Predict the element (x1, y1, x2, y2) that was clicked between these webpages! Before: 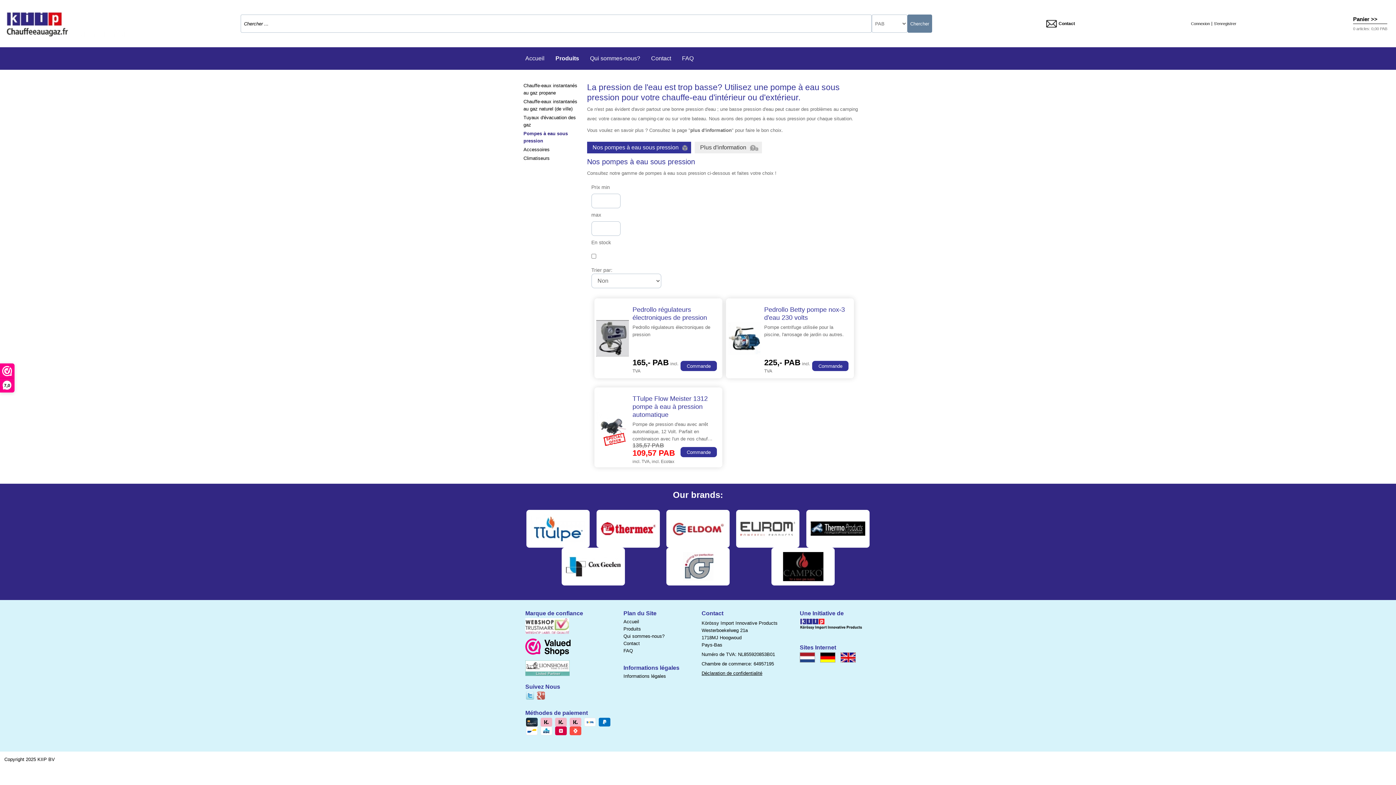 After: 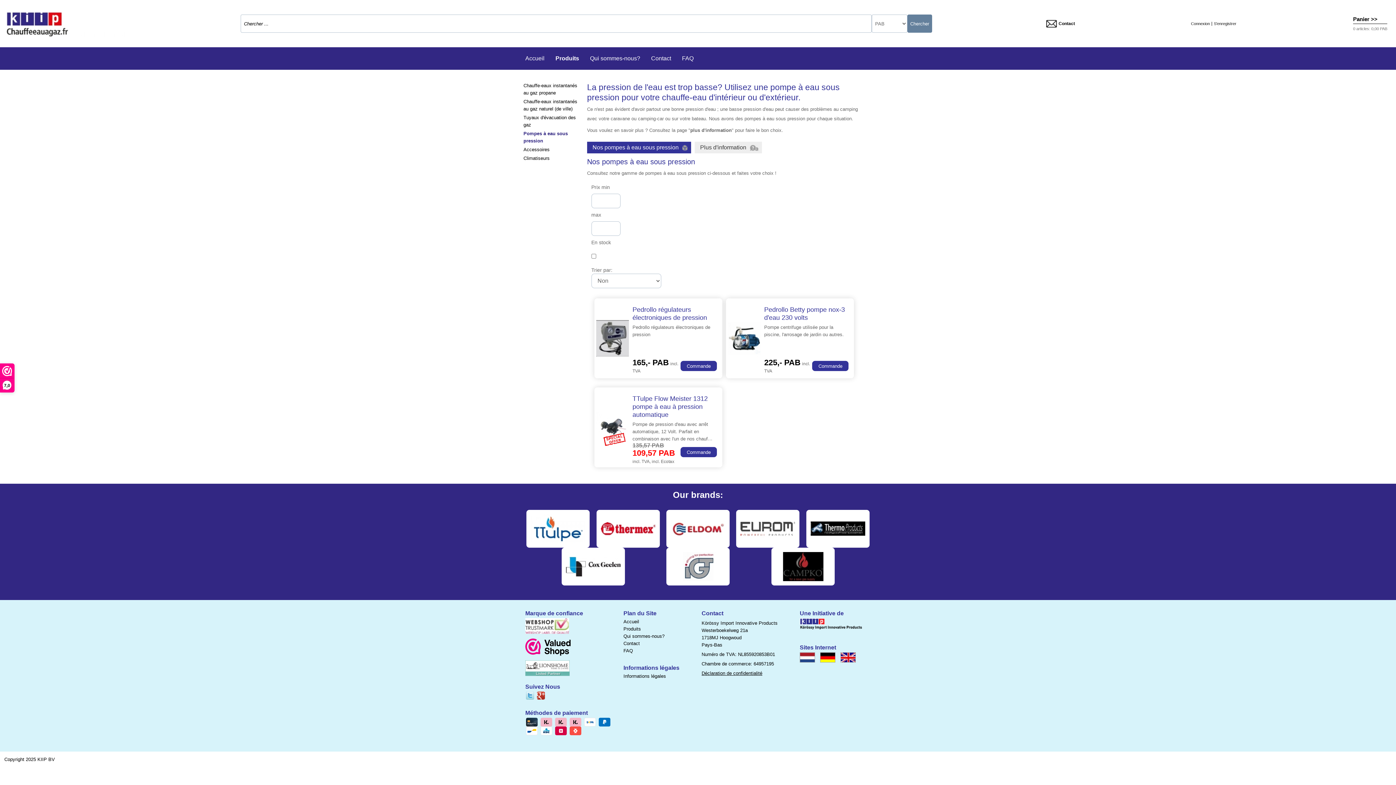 Action: bbox: (537, 692, 545, 700)